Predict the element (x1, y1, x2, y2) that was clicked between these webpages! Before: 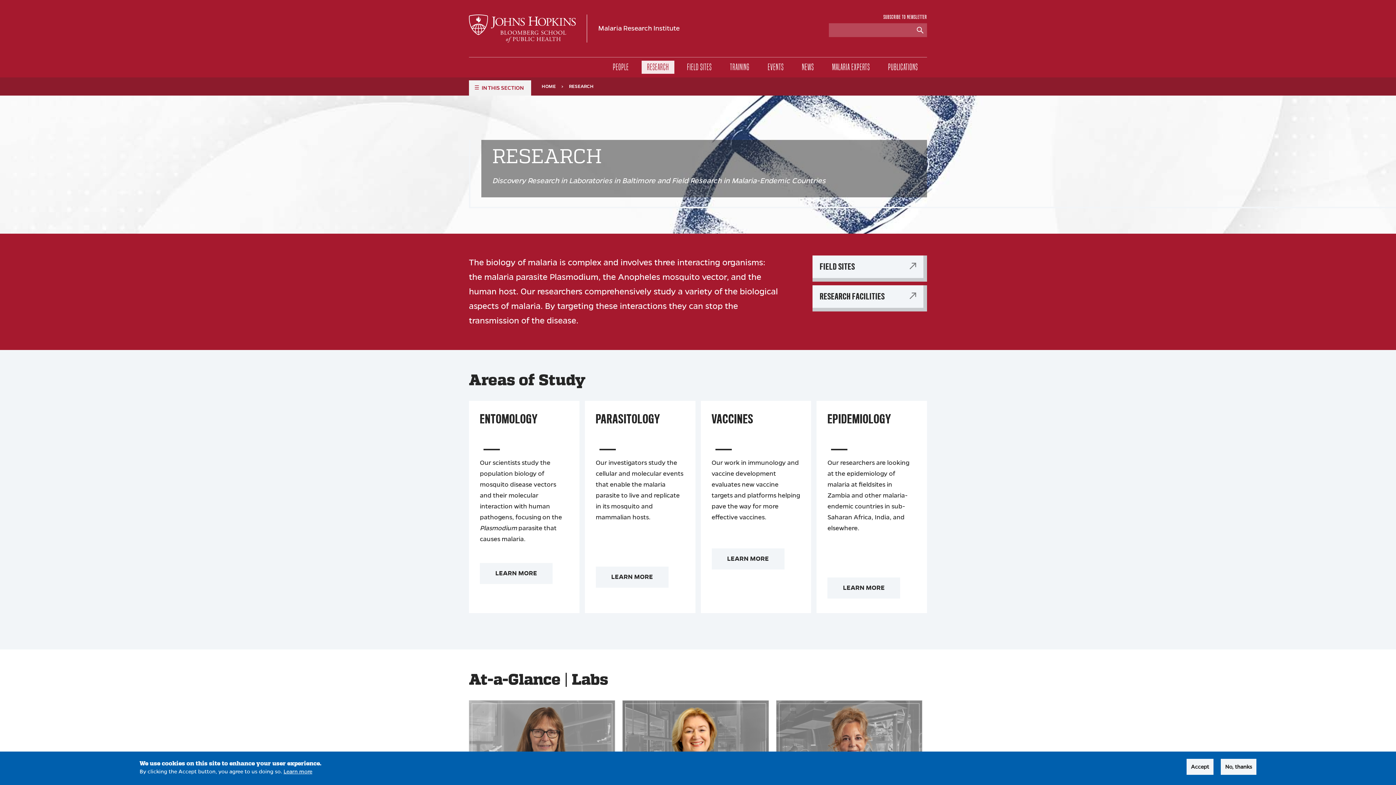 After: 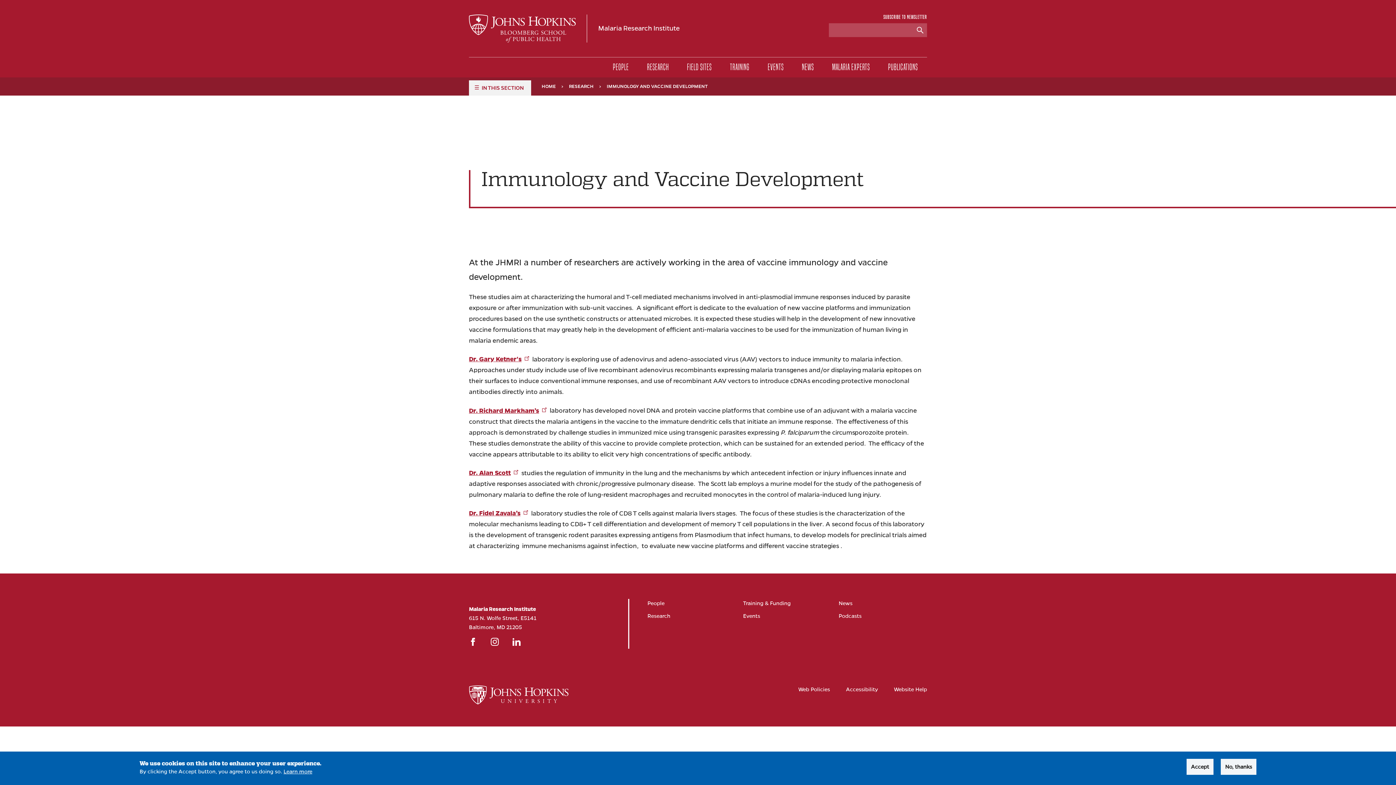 Action: label: LEARN MORE bbox: (711, 548, 784, 569)